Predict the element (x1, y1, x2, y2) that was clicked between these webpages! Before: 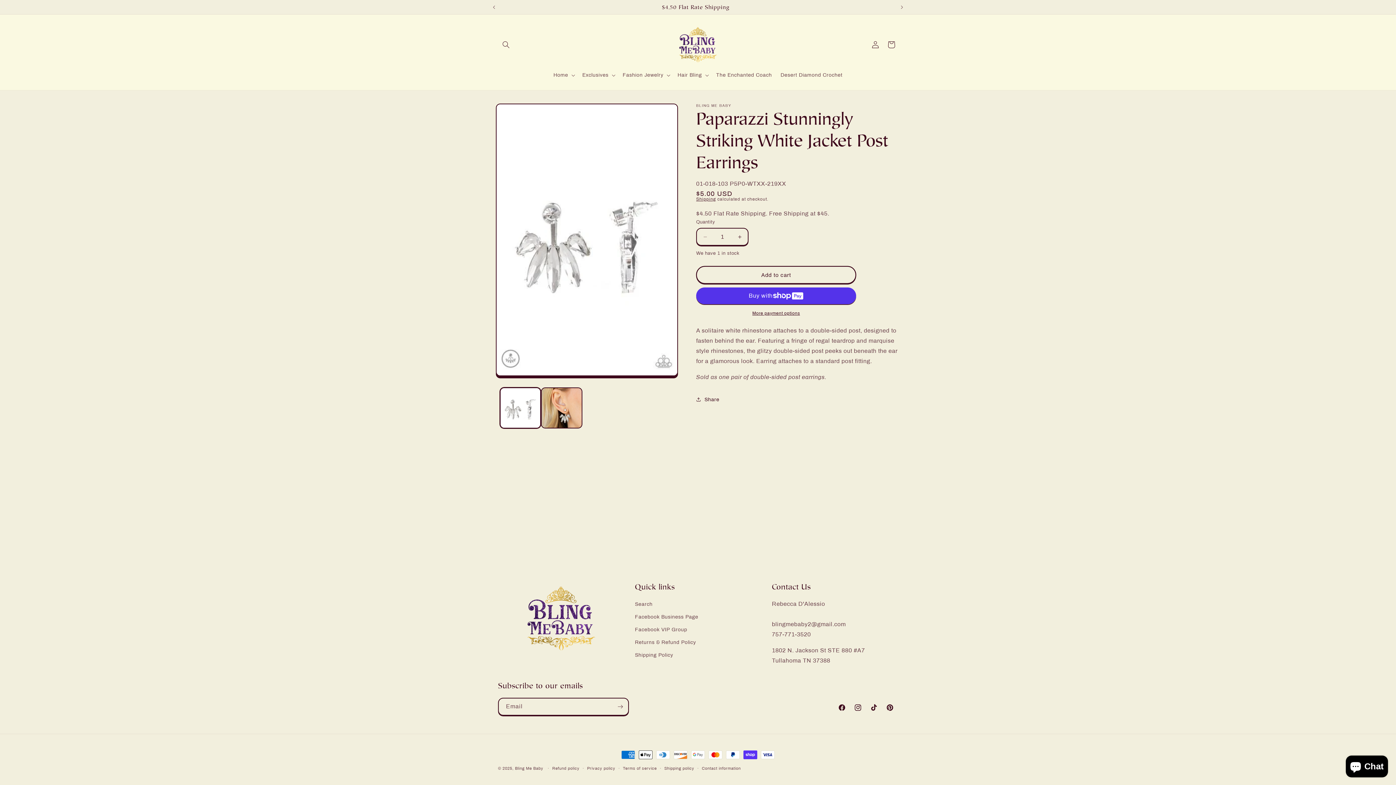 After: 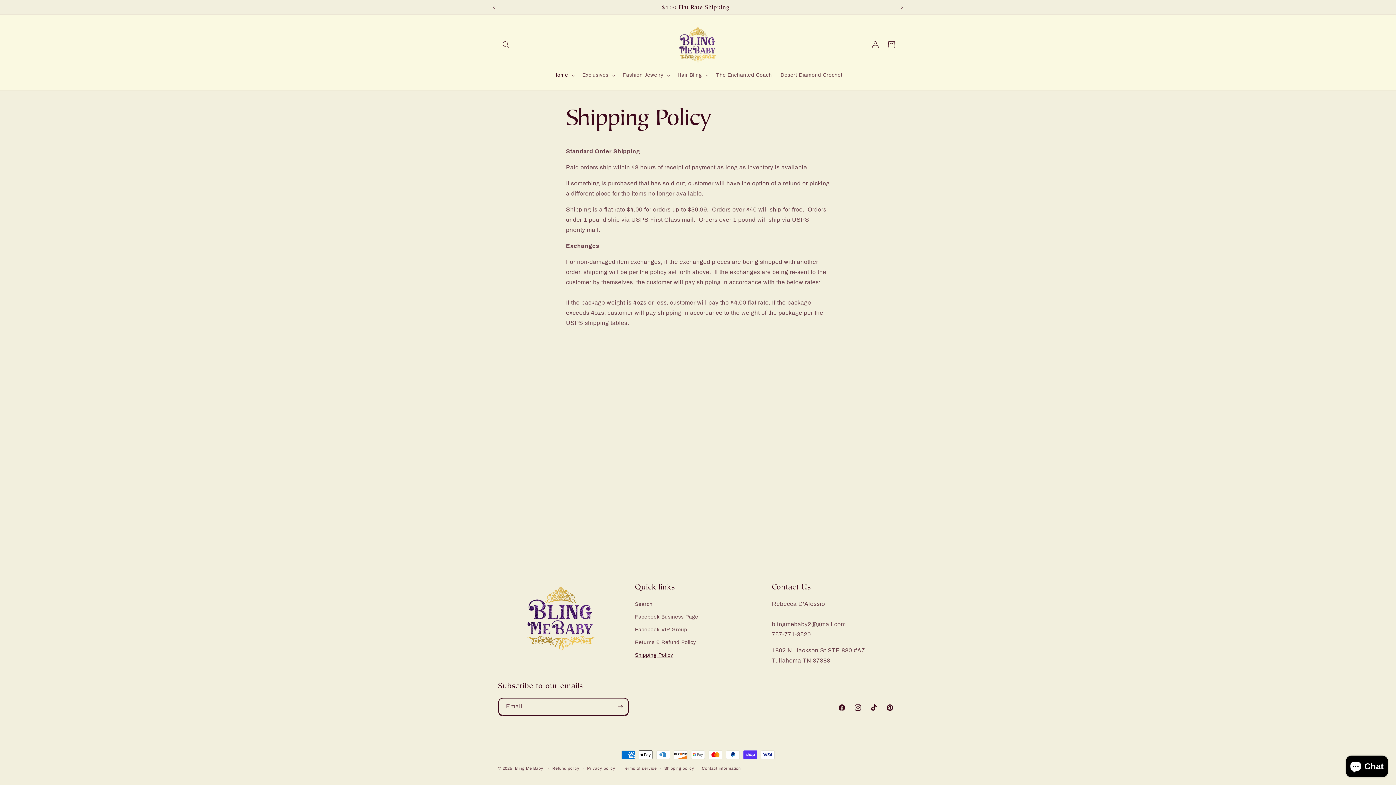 Action: label: Shipping Policy bbox: (635, 649, 673, 661)